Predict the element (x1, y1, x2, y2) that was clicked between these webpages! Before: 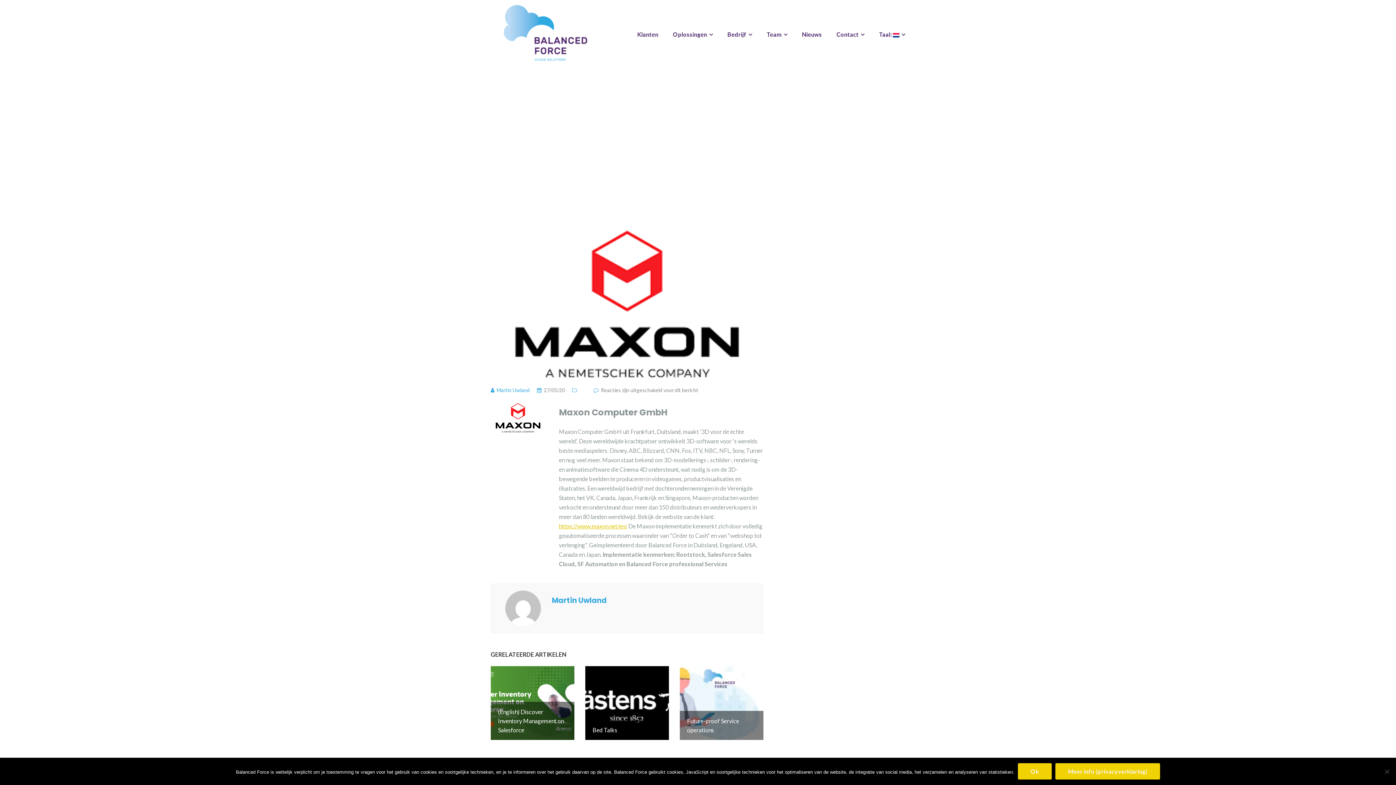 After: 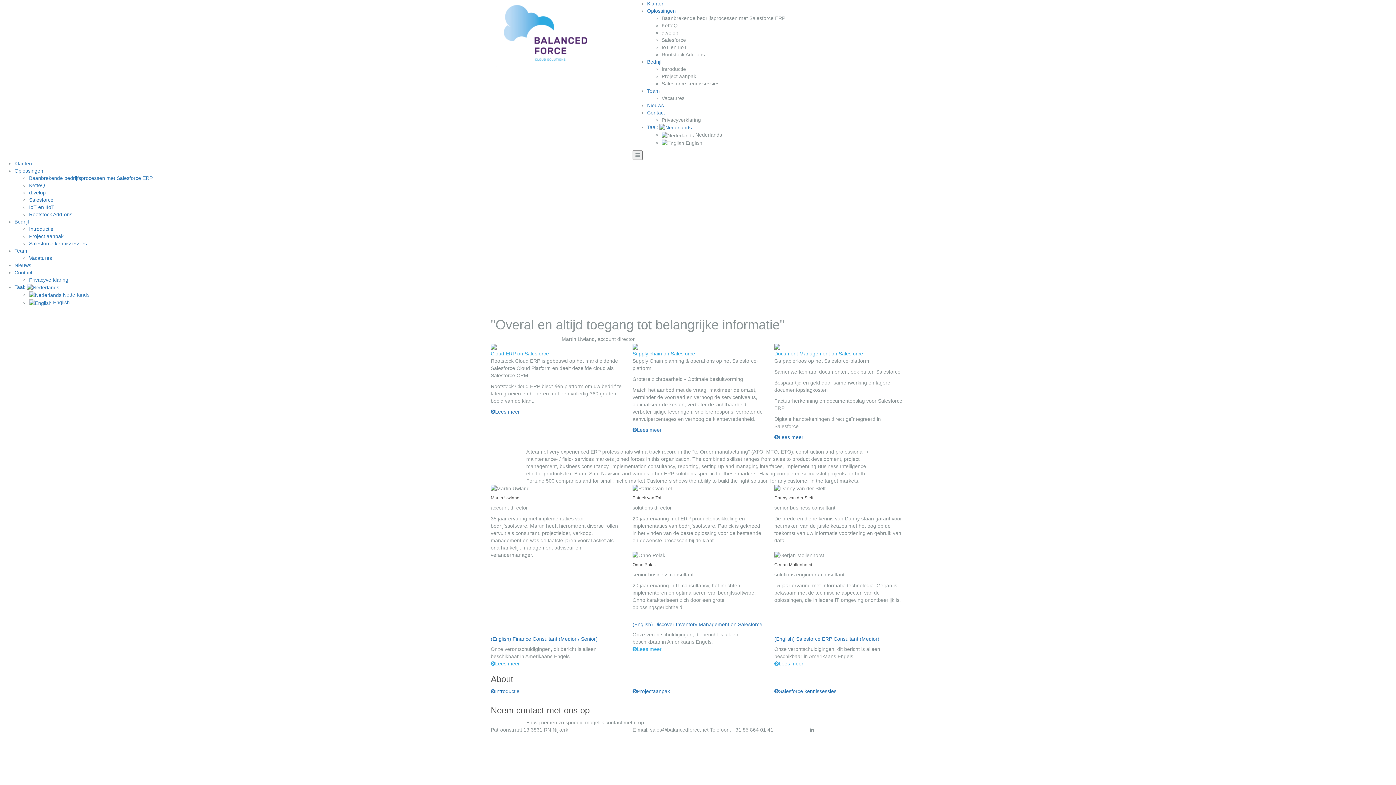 Action: label: Team bbox: (766, 29, 787, 39)